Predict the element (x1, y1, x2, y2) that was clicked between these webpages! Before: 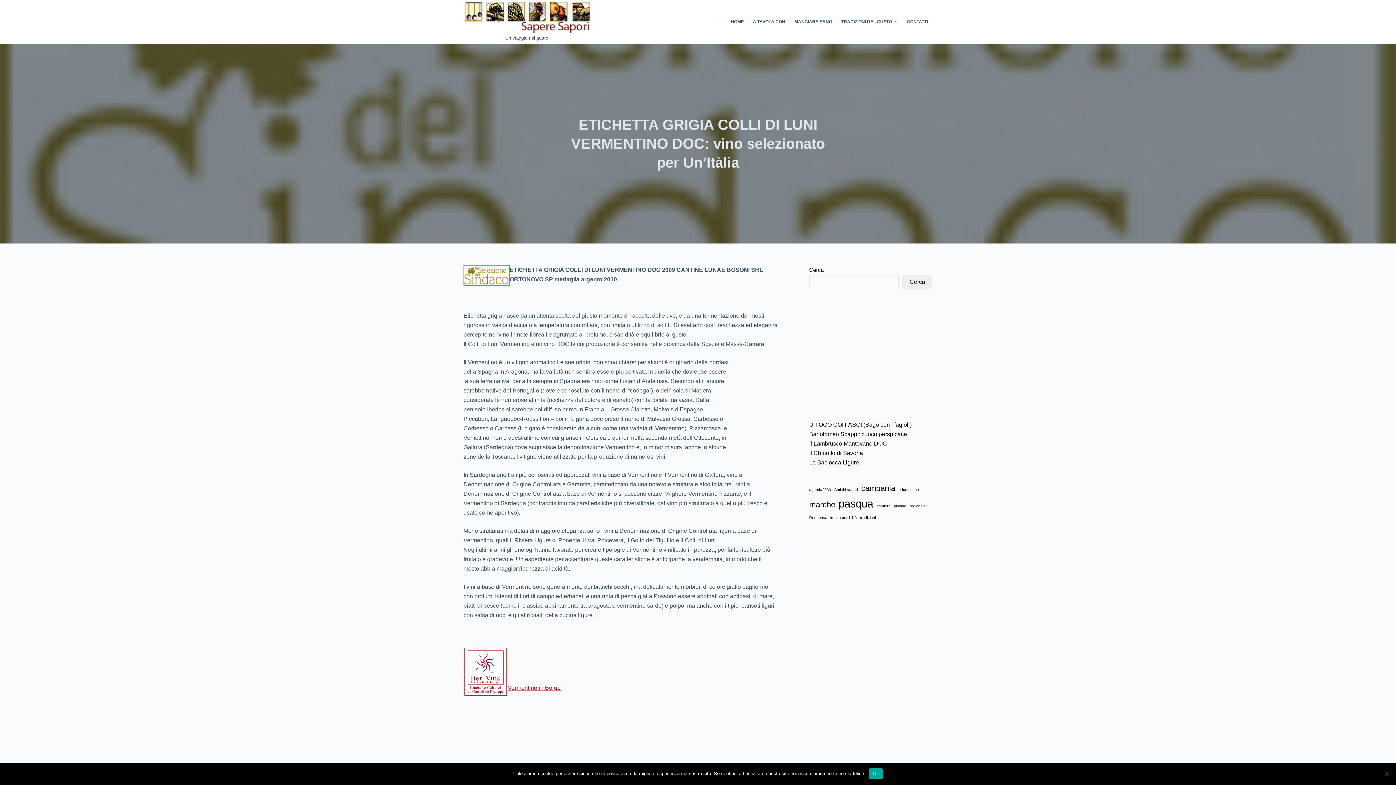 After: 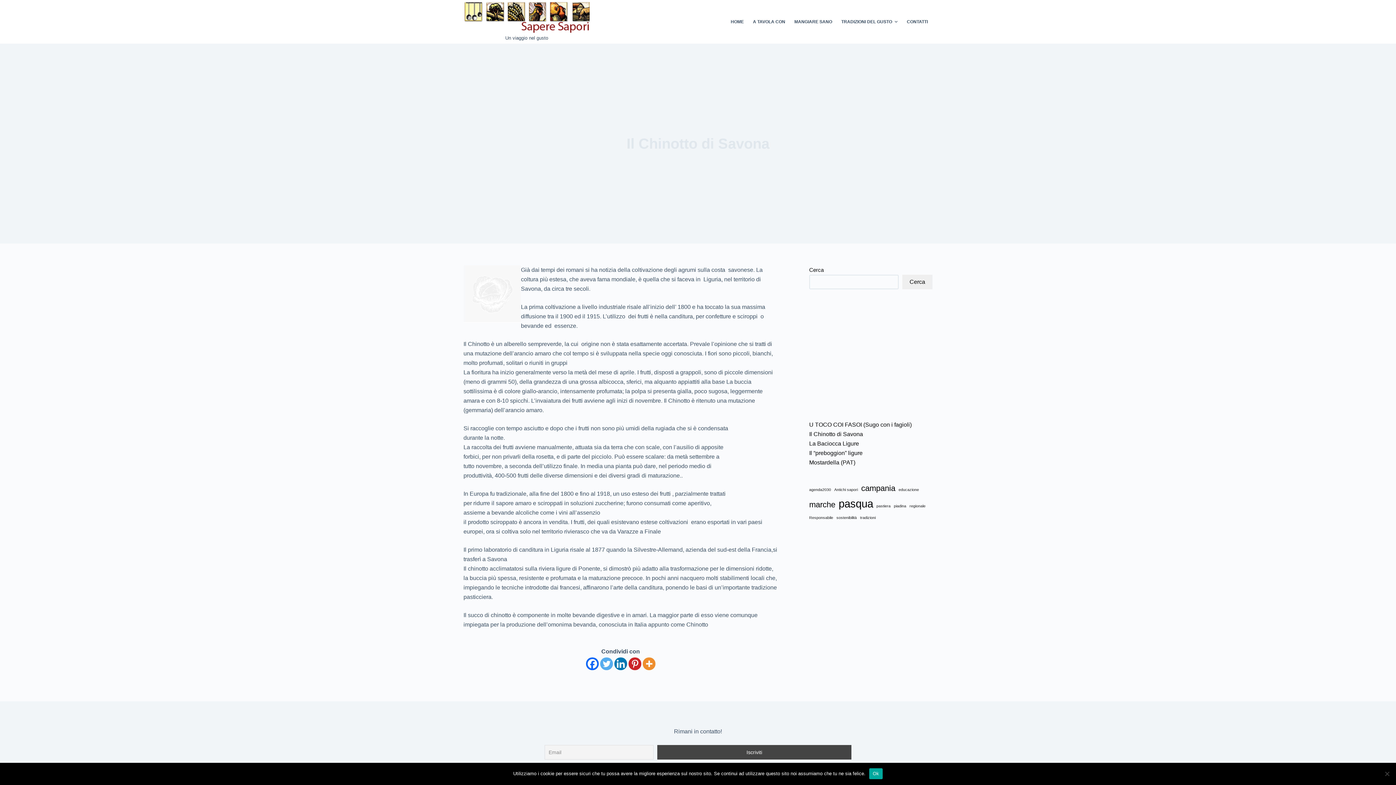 Action: bbox: (809, 450, 863, 456) label: Il Chinotto di Savona